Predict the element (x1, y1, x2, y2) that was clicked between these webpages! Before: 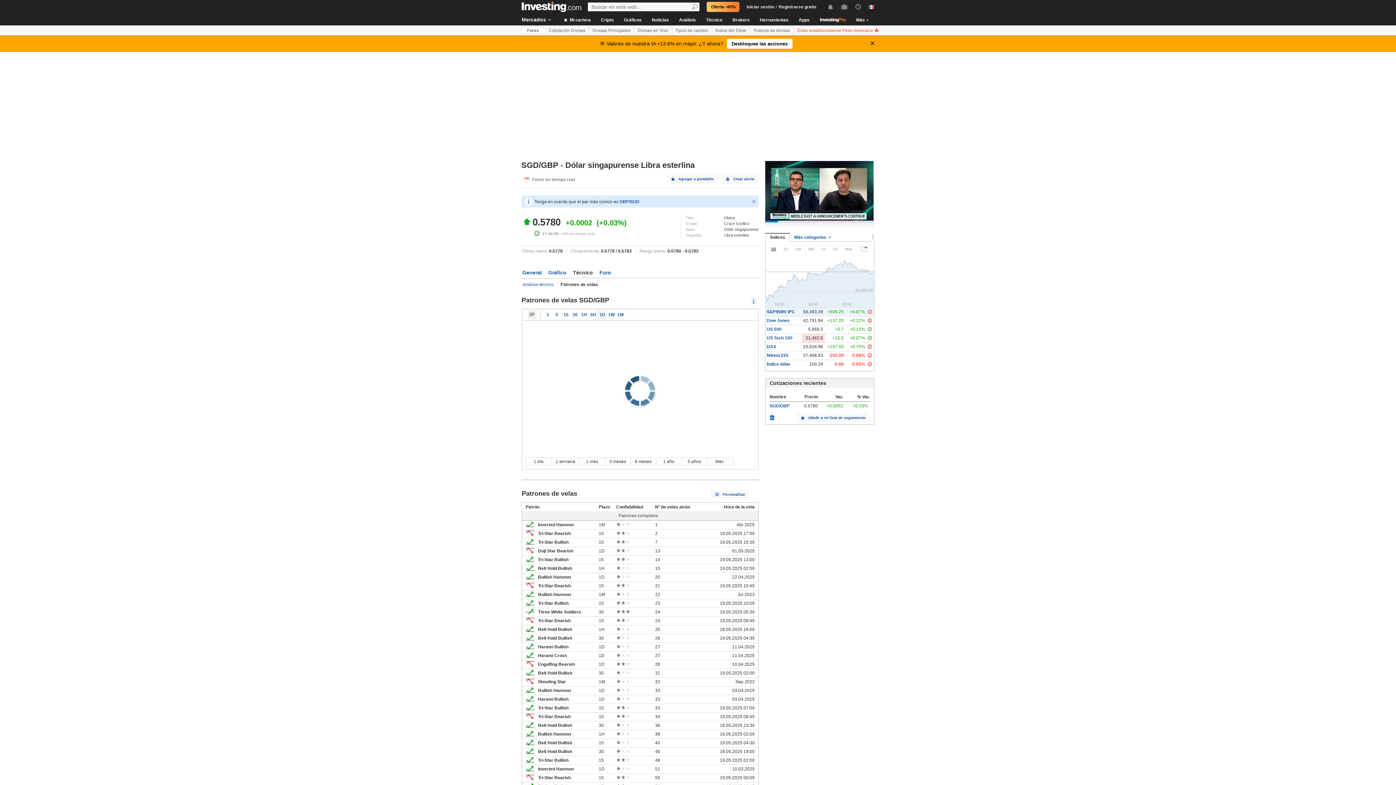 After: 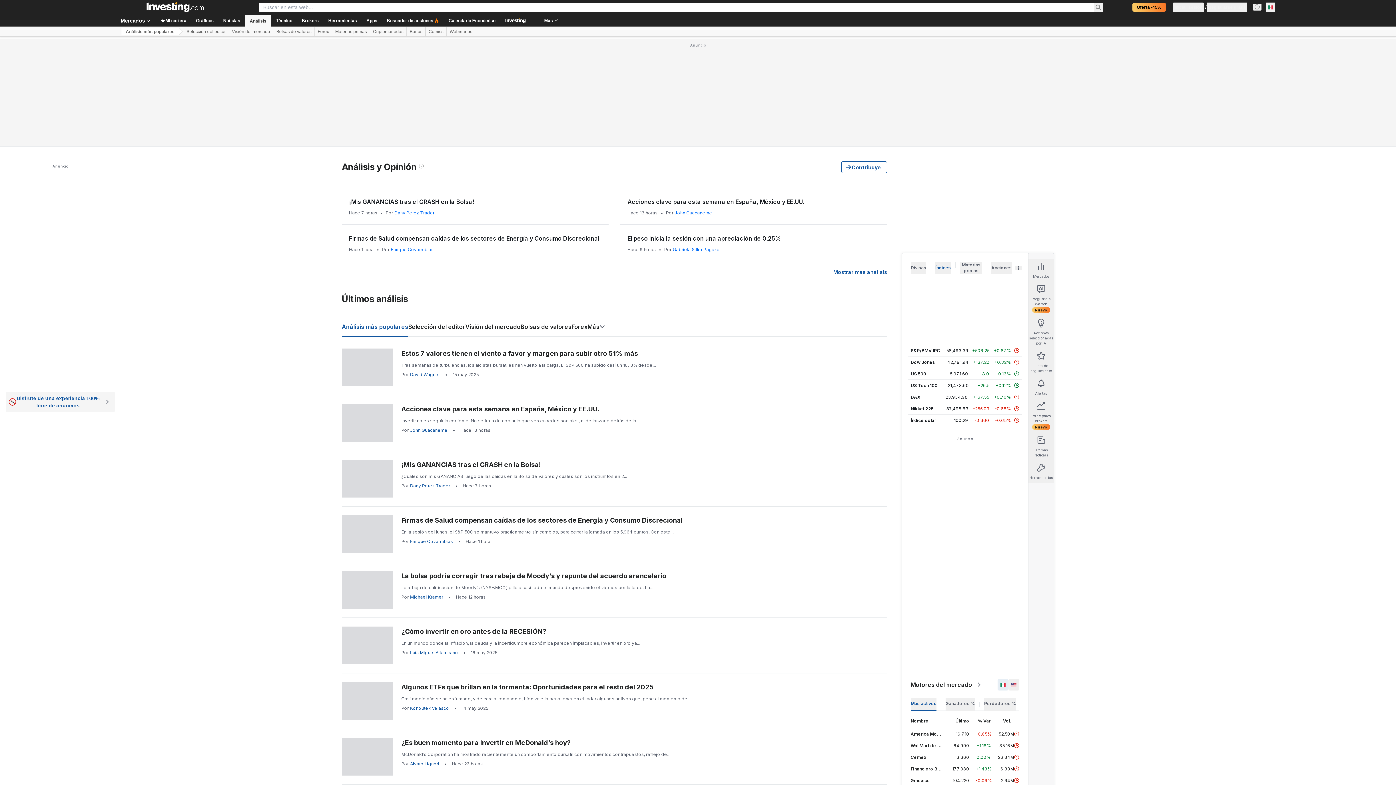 Action: label: Análisis bbox: (674, 14, 700, 25)